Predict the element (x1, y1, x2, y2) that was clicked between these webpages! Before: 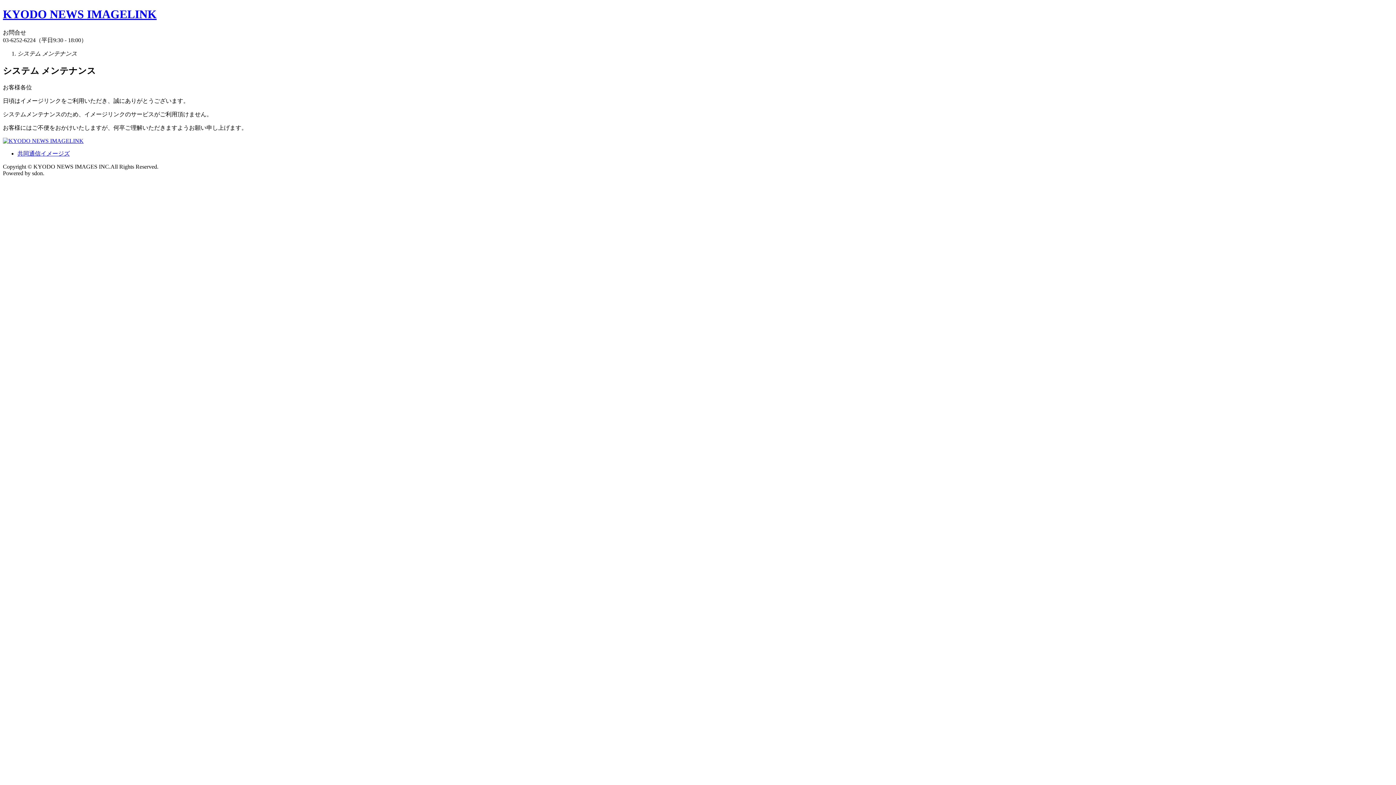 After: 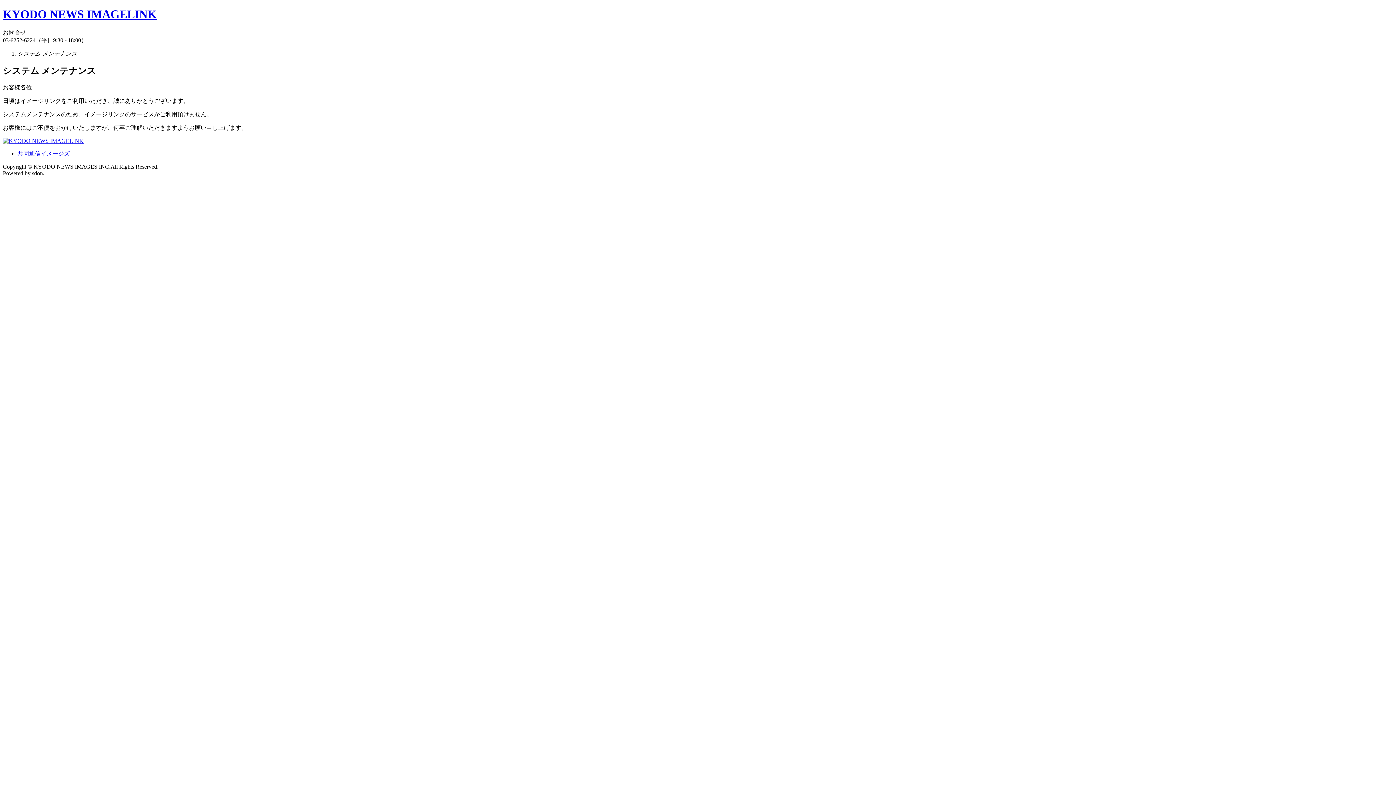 Action: bbox: (2, 137, 83, 143)